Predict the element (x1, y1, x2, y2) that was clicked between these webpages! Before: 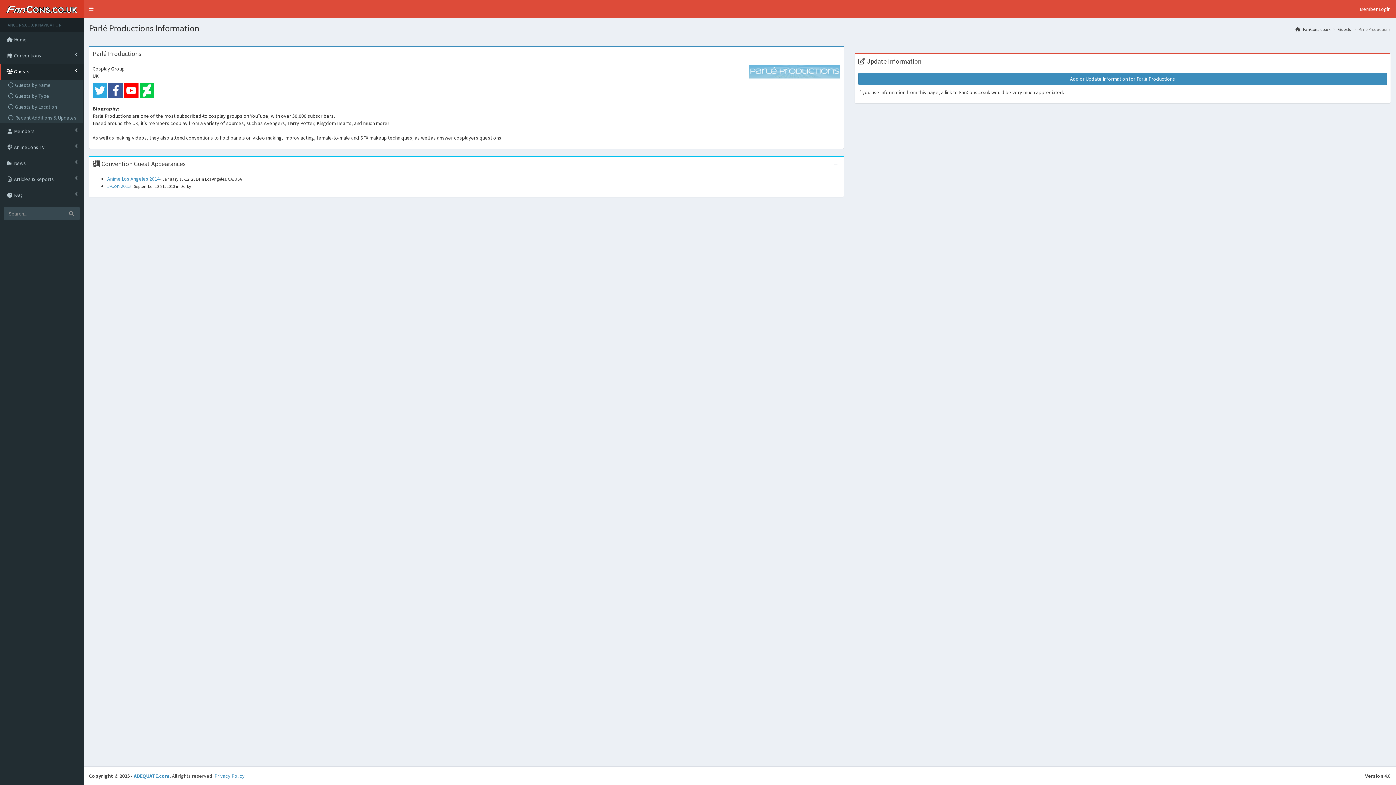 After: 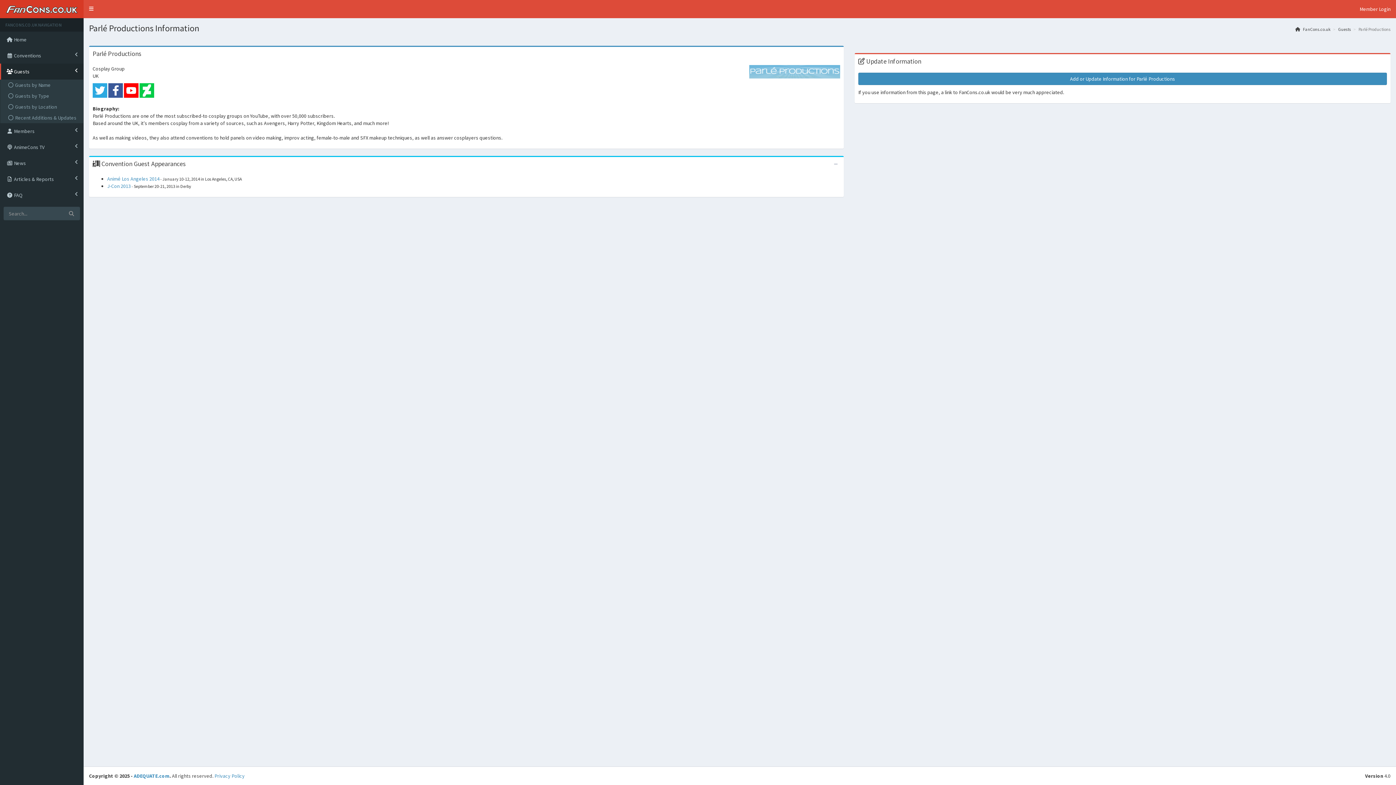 Action: bbox: (108, 86, 122, 93)